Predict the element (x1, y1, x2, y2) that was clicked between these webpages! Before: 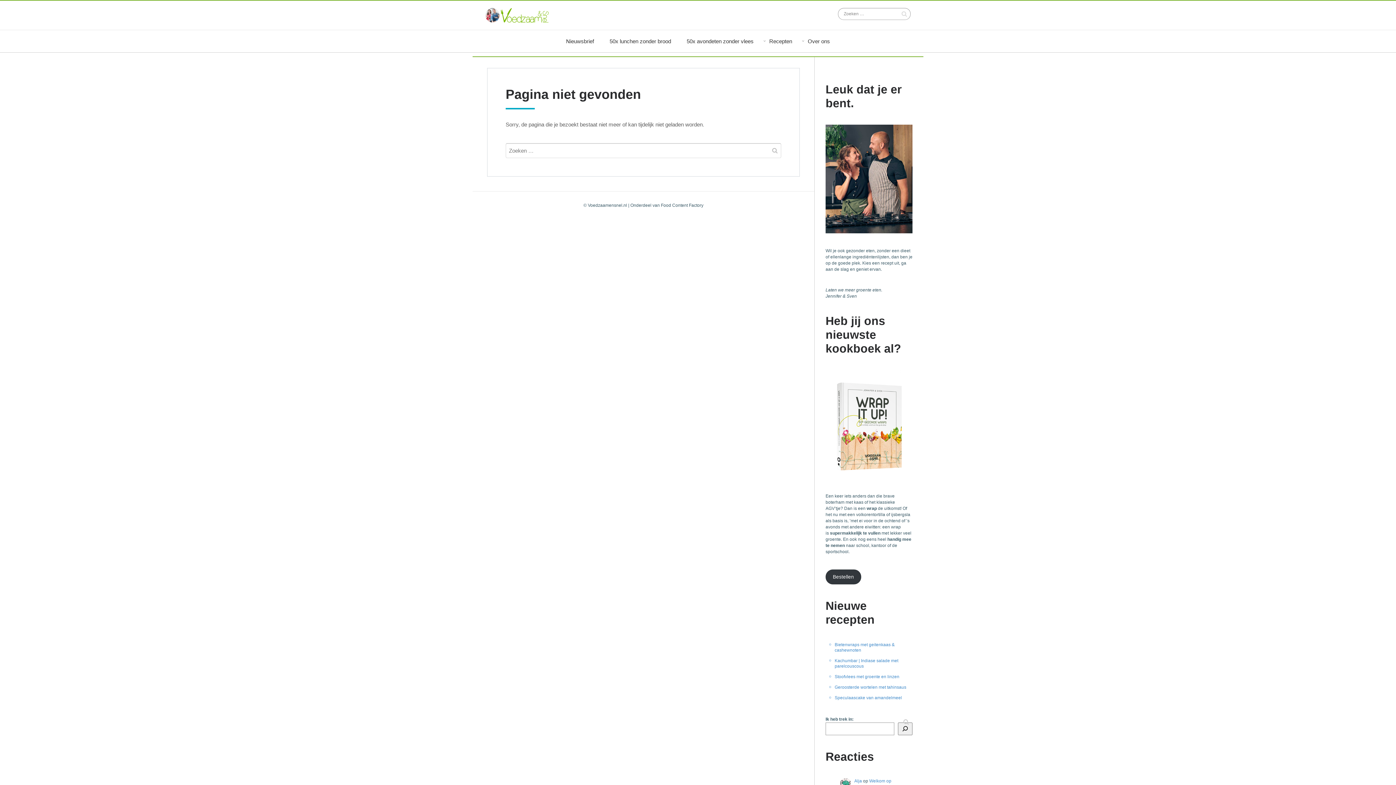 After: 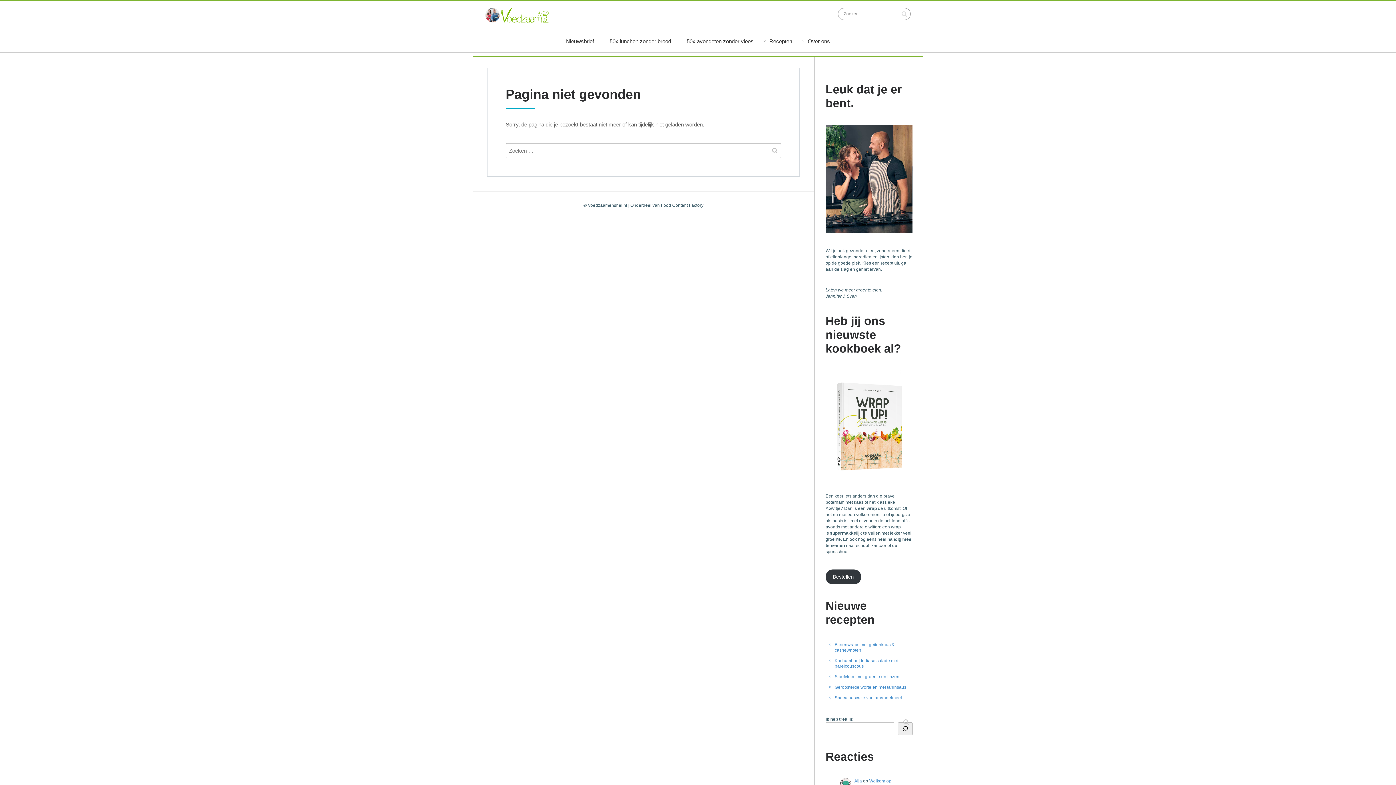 Action: bbox: (825, 370, 912, 478)